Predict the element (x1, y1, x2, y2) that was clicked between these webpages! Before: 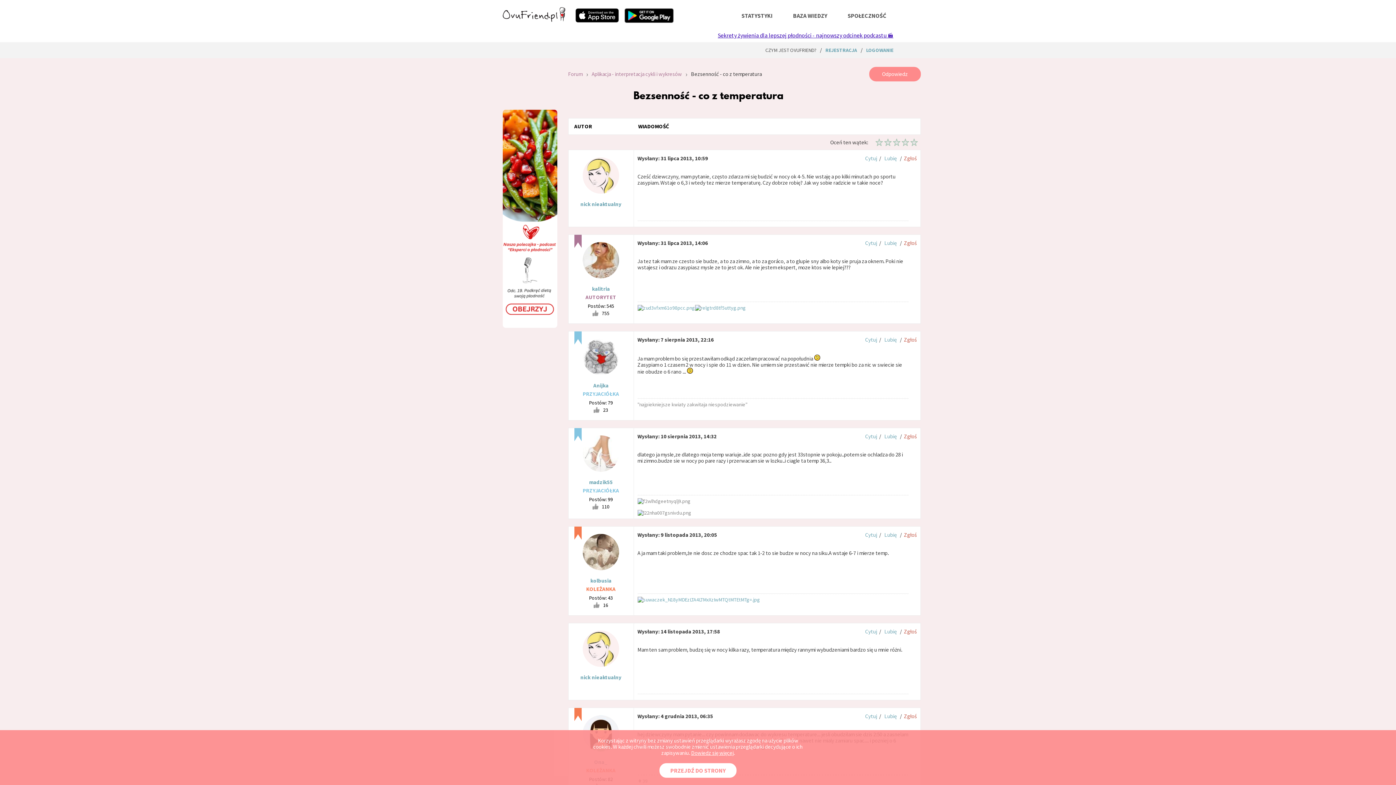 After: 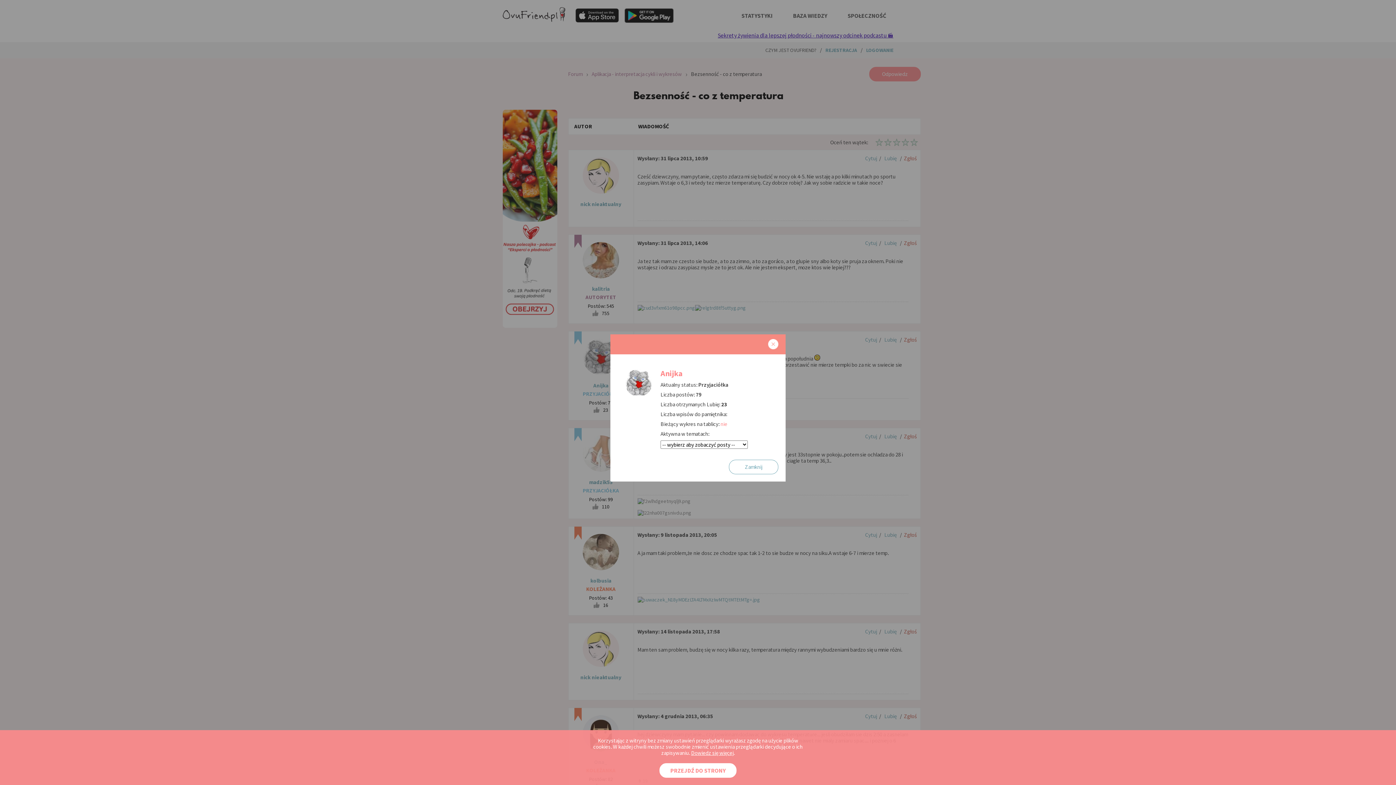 Action: bbox: (593, 382, 608, 388) label: Anijka